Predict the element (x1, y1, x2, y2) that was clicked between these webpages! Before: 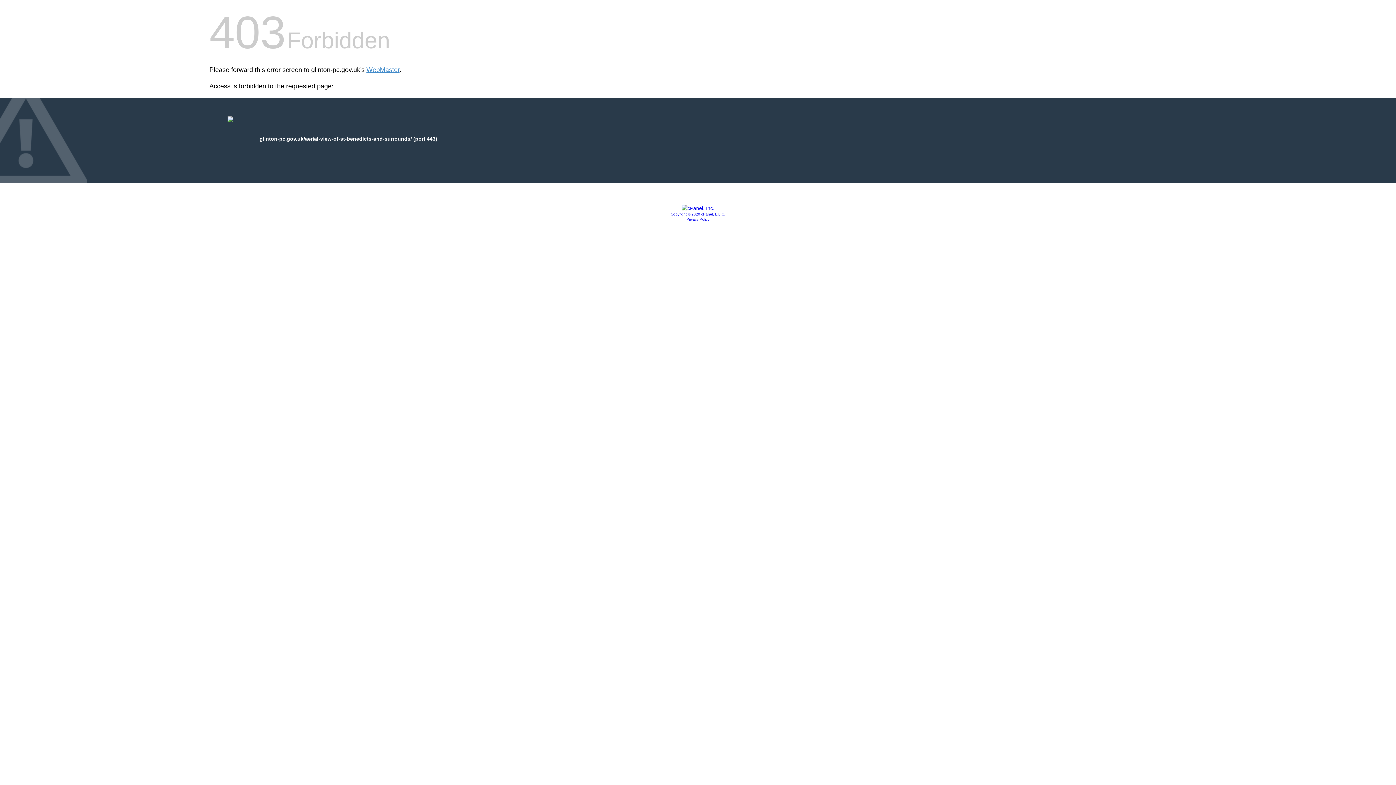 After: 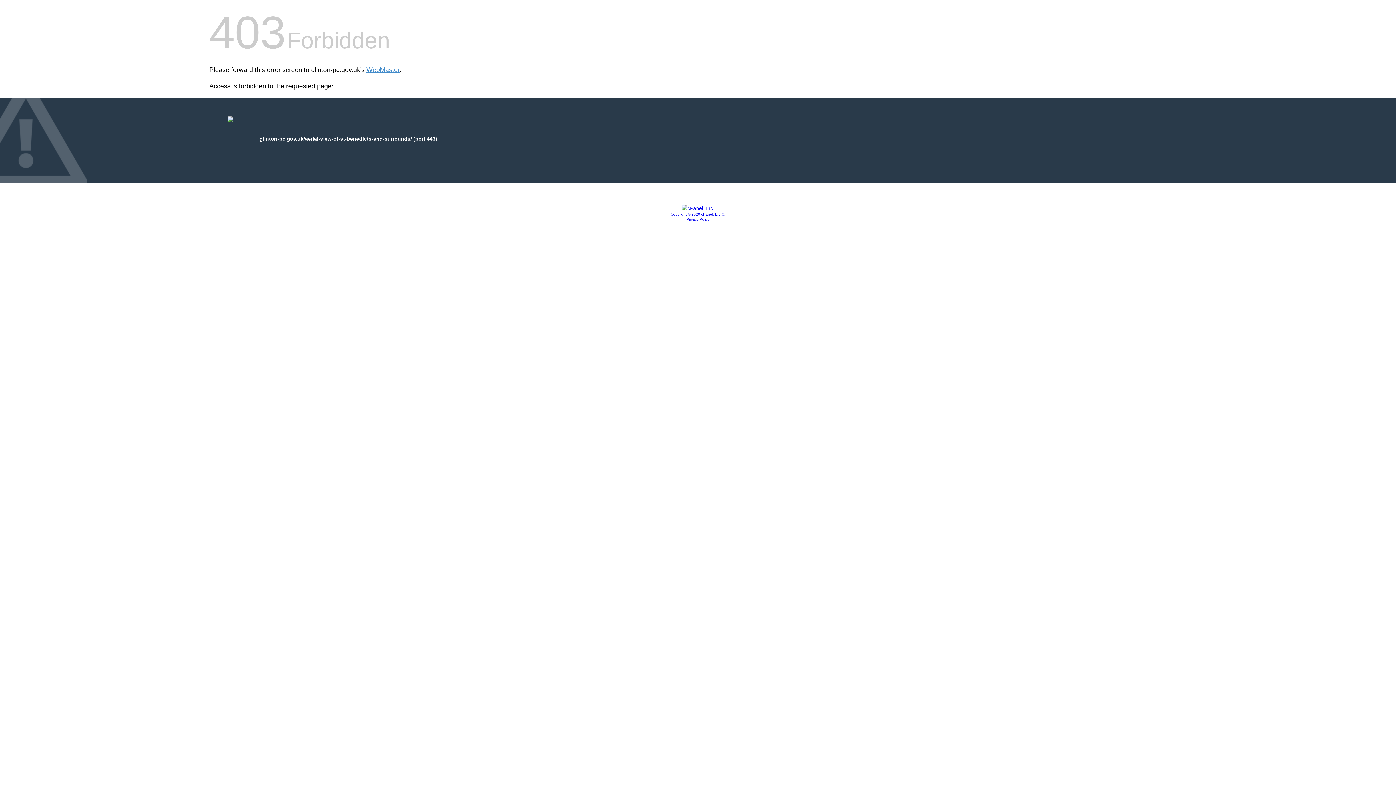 Action: bbox: (670, 212, 725, 216) label: Copyright © 2020 cPanel, L.L.C.